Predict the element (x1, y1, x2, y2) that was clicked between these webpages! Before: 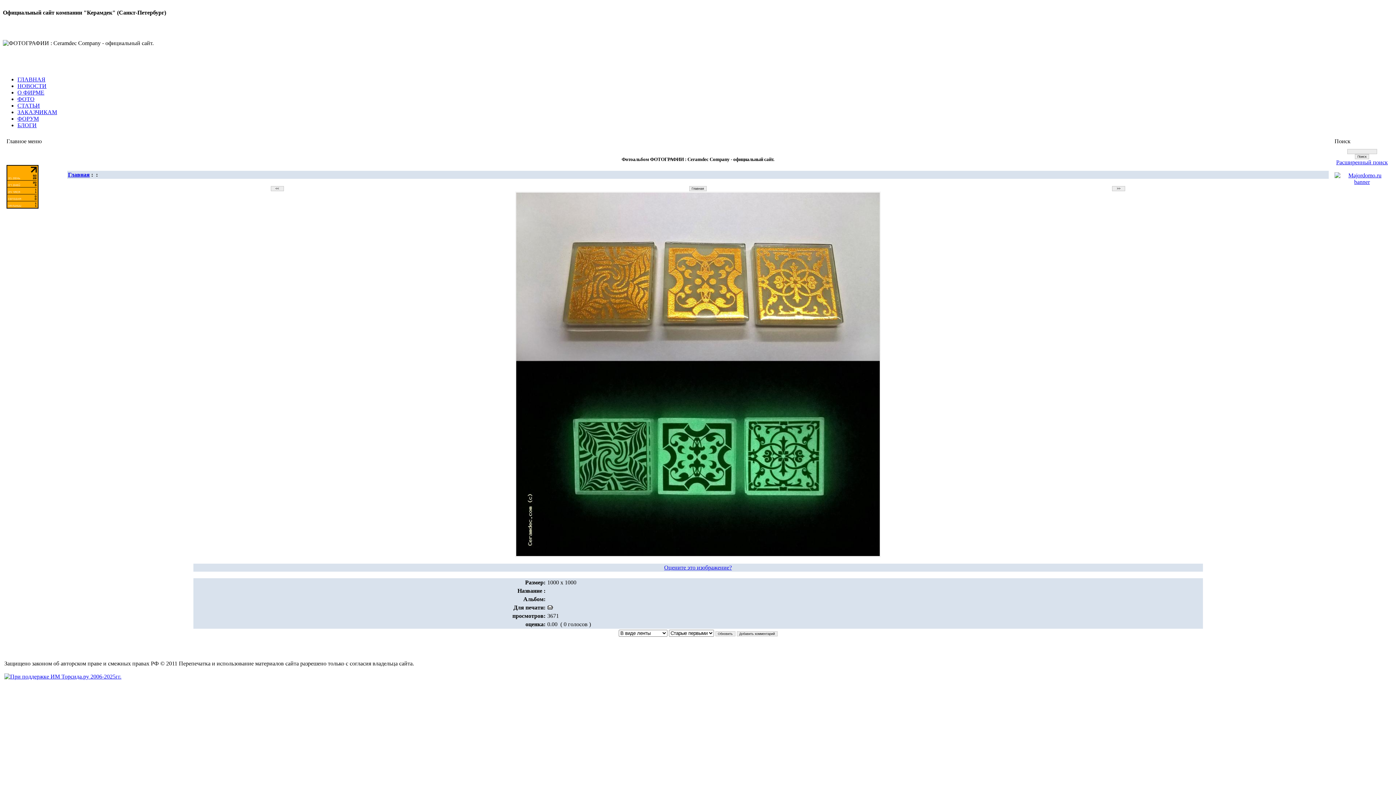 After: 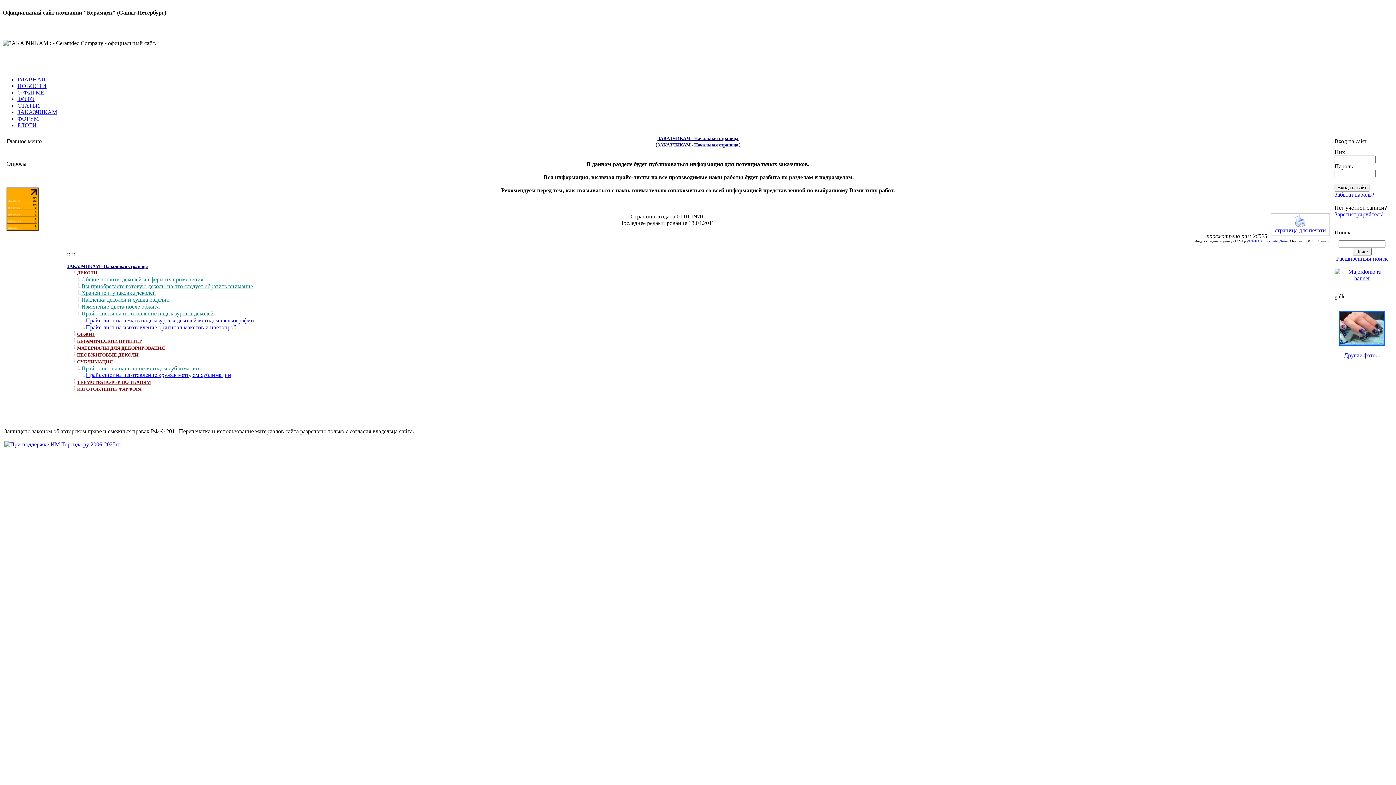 Action: bbox: (17, 109, 57, 115) label: ЗАКАЗЧИКАМ